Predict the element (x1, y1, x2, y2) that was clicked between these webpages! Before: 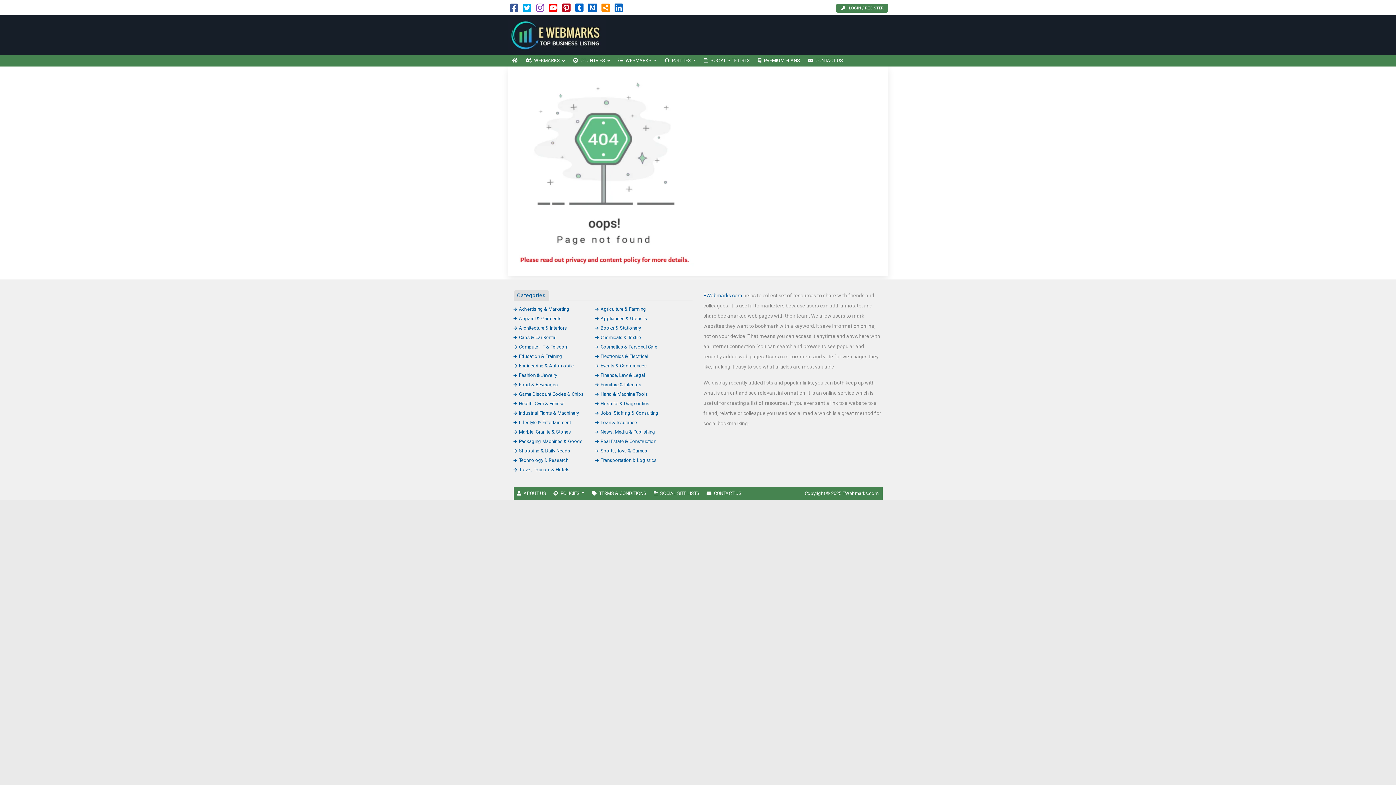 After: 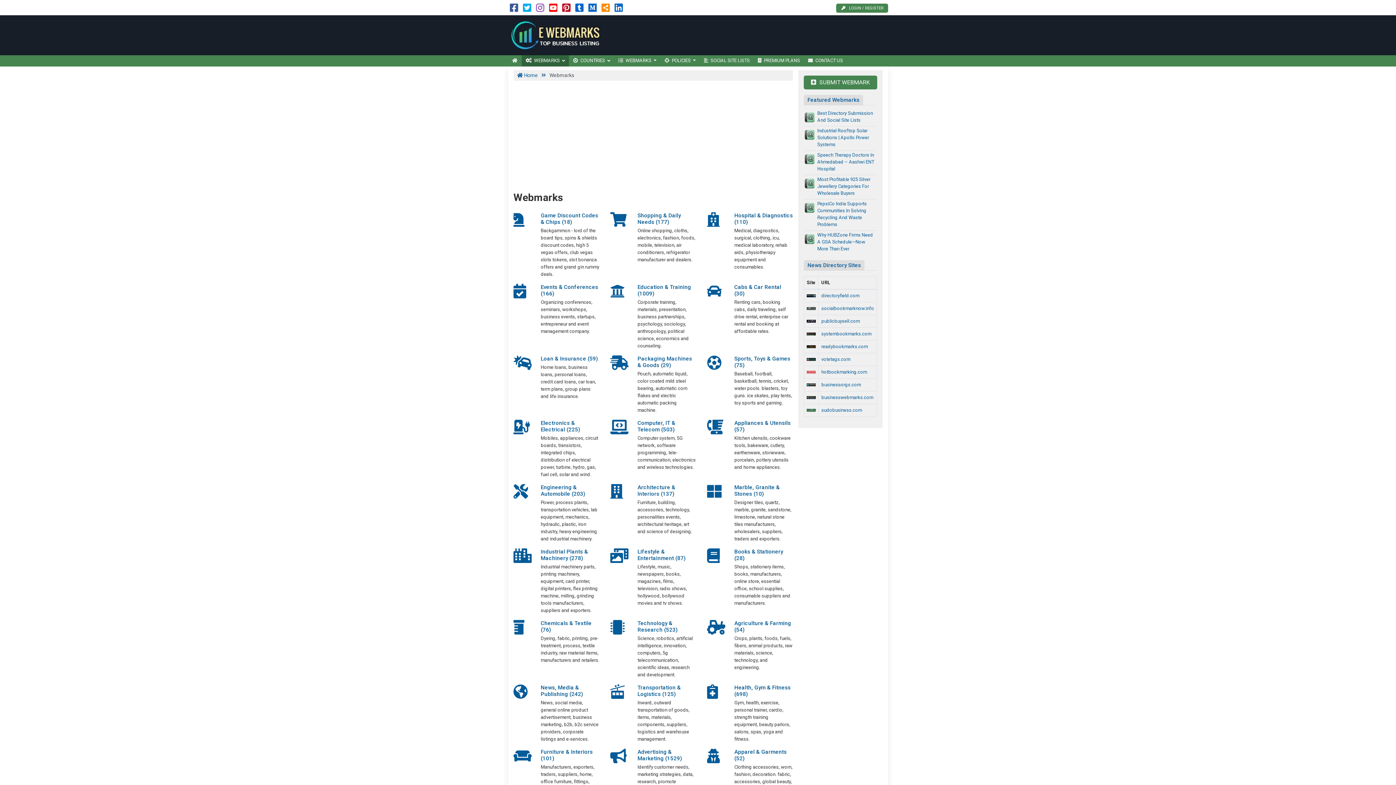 Action: label: WEBMARKS  bbox: (521, 55, 569, 66)